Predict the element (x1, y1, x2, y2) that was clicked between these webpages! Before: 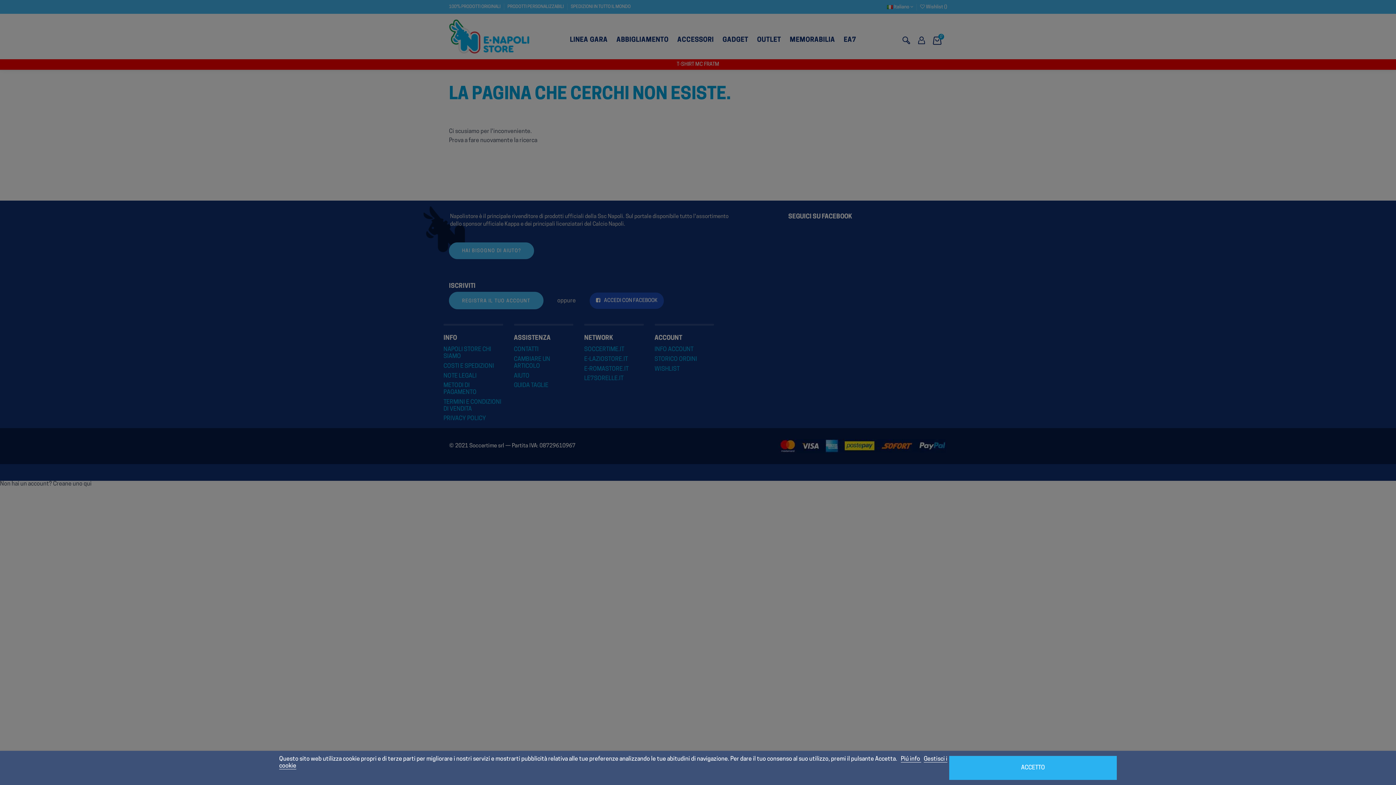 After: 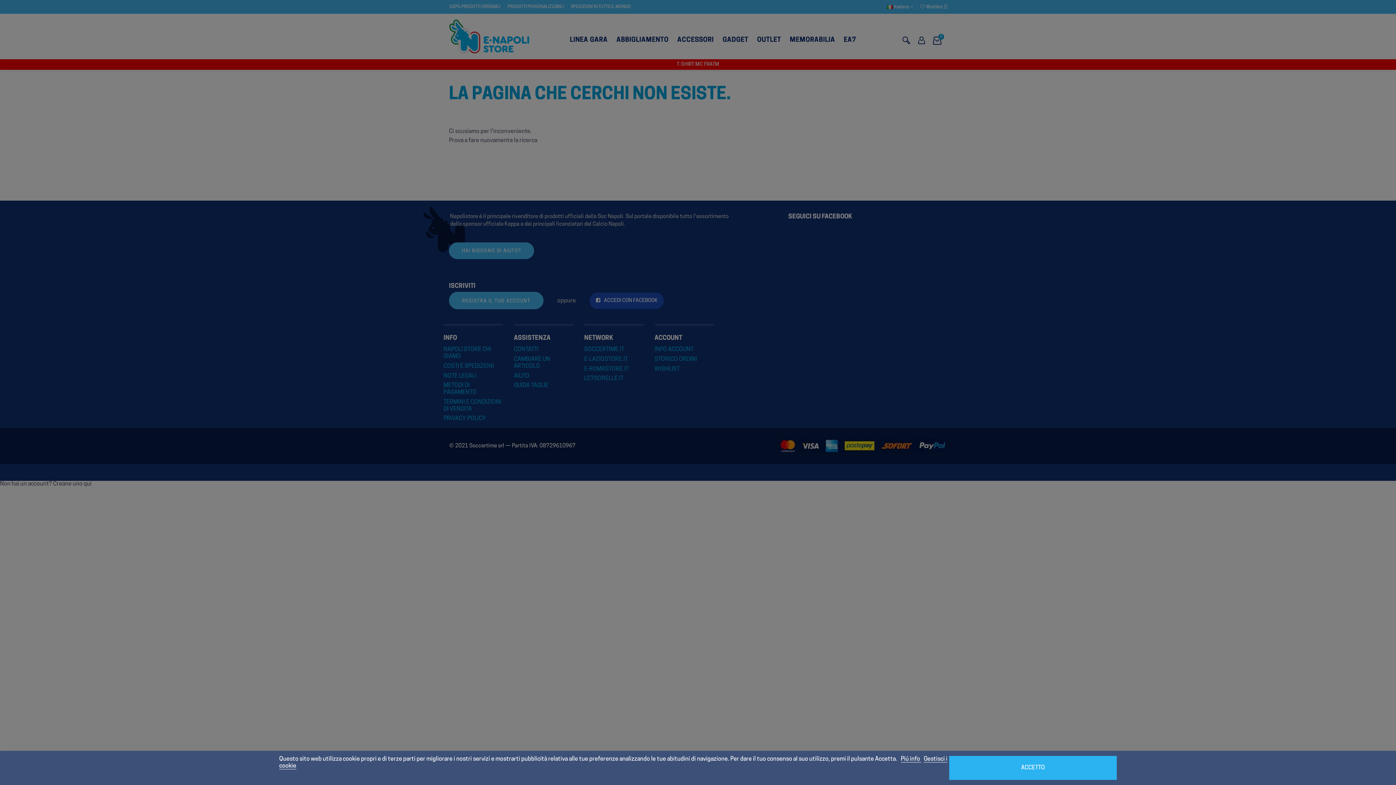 Action: label: Piú info  bbox: (901, 756, 921, 762)